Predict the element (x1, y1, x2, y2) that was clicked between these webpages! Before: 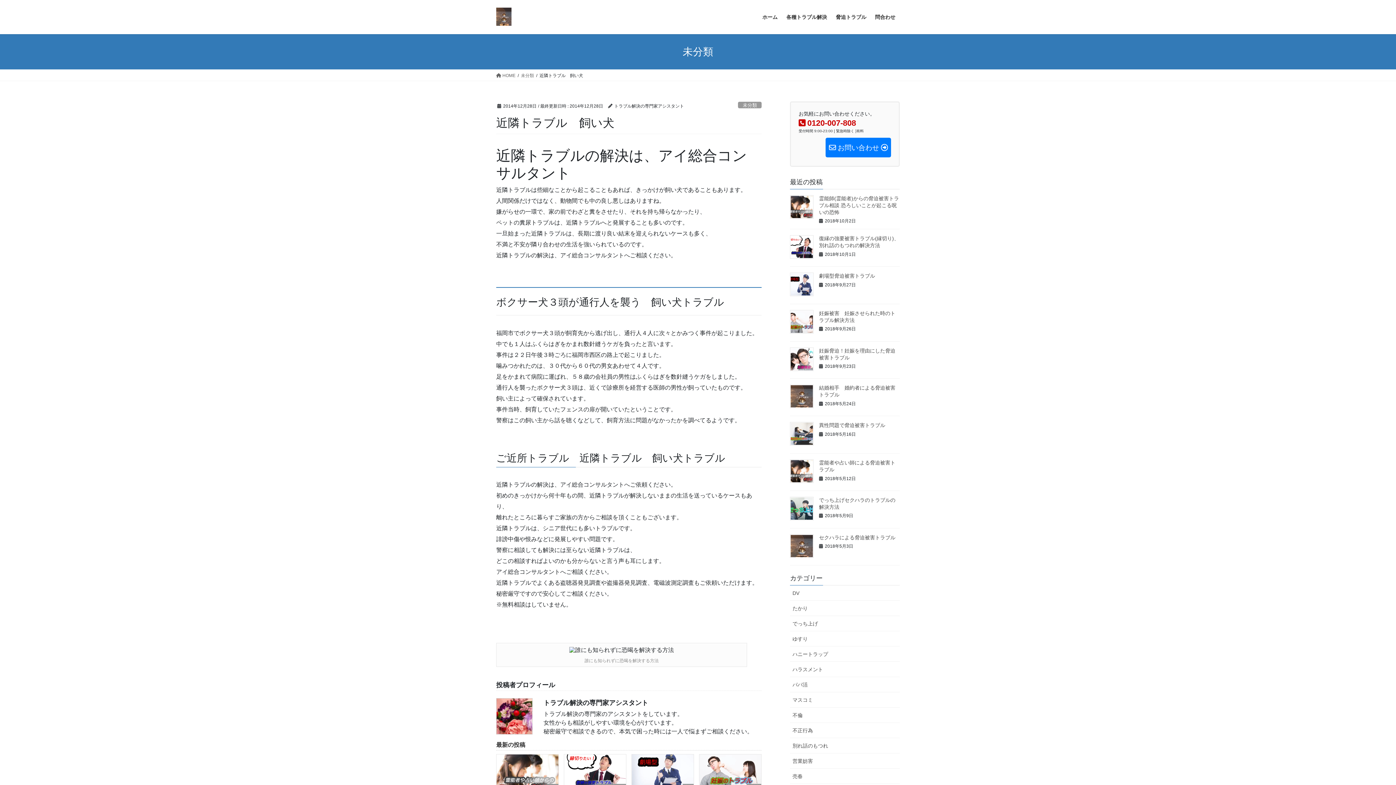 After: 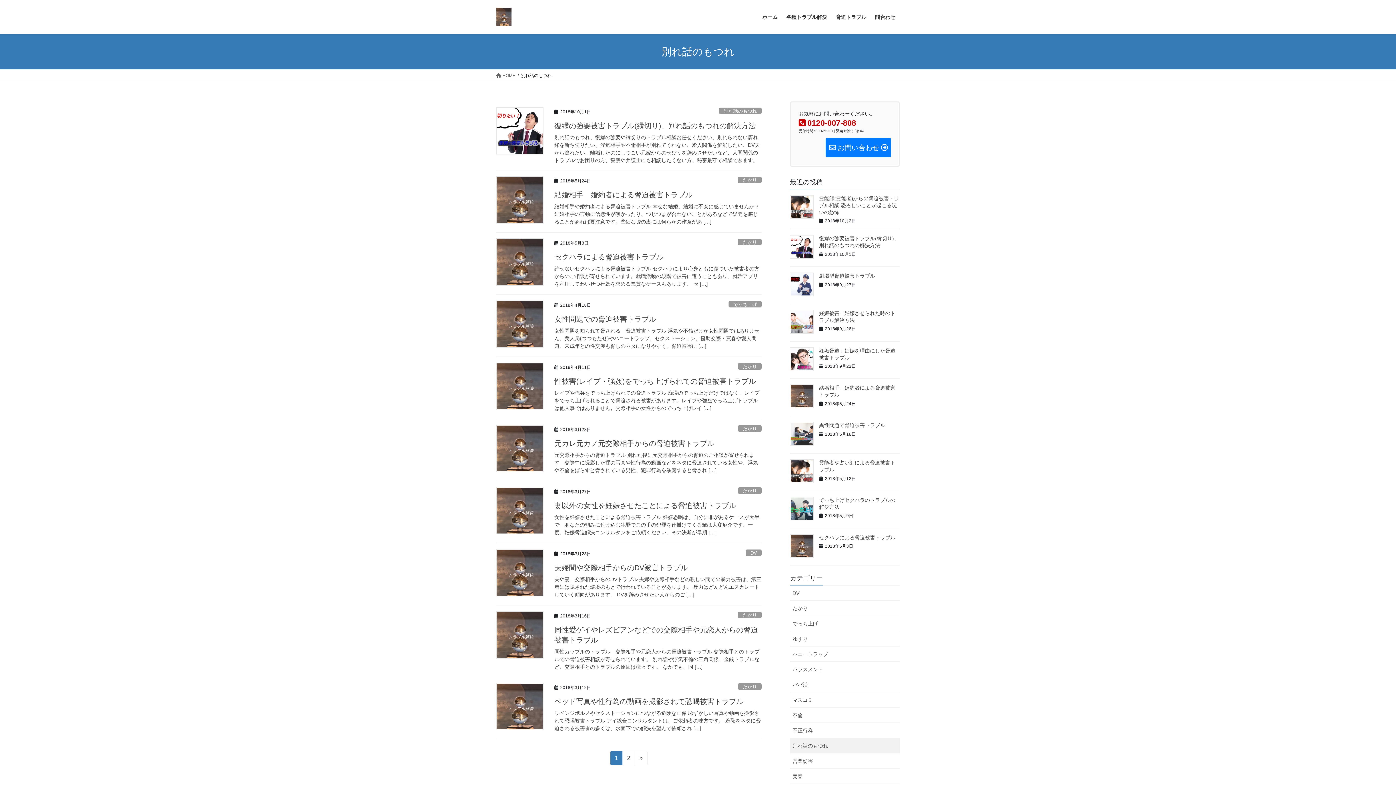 Action: label: 別れ話のもつれ bbox: (790, 738, 900, 753)